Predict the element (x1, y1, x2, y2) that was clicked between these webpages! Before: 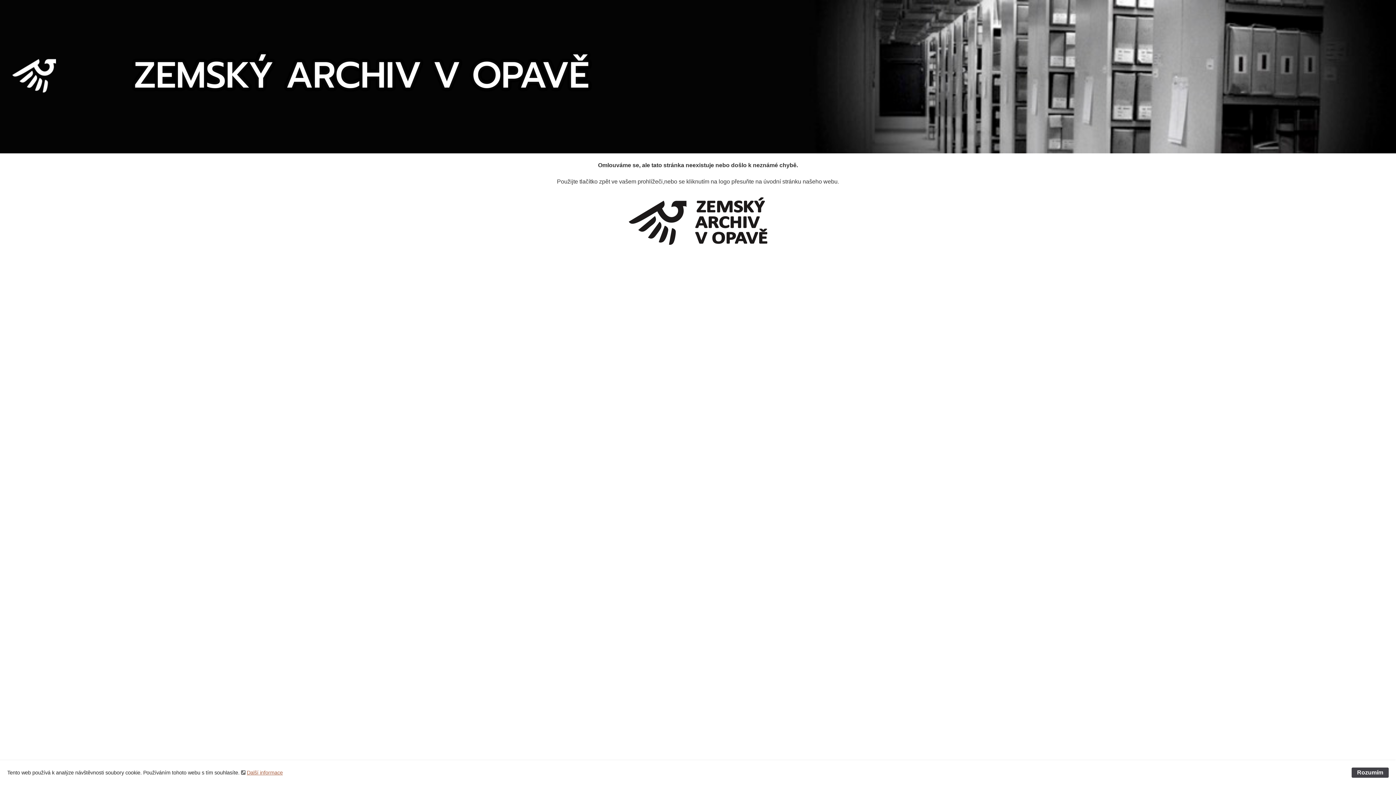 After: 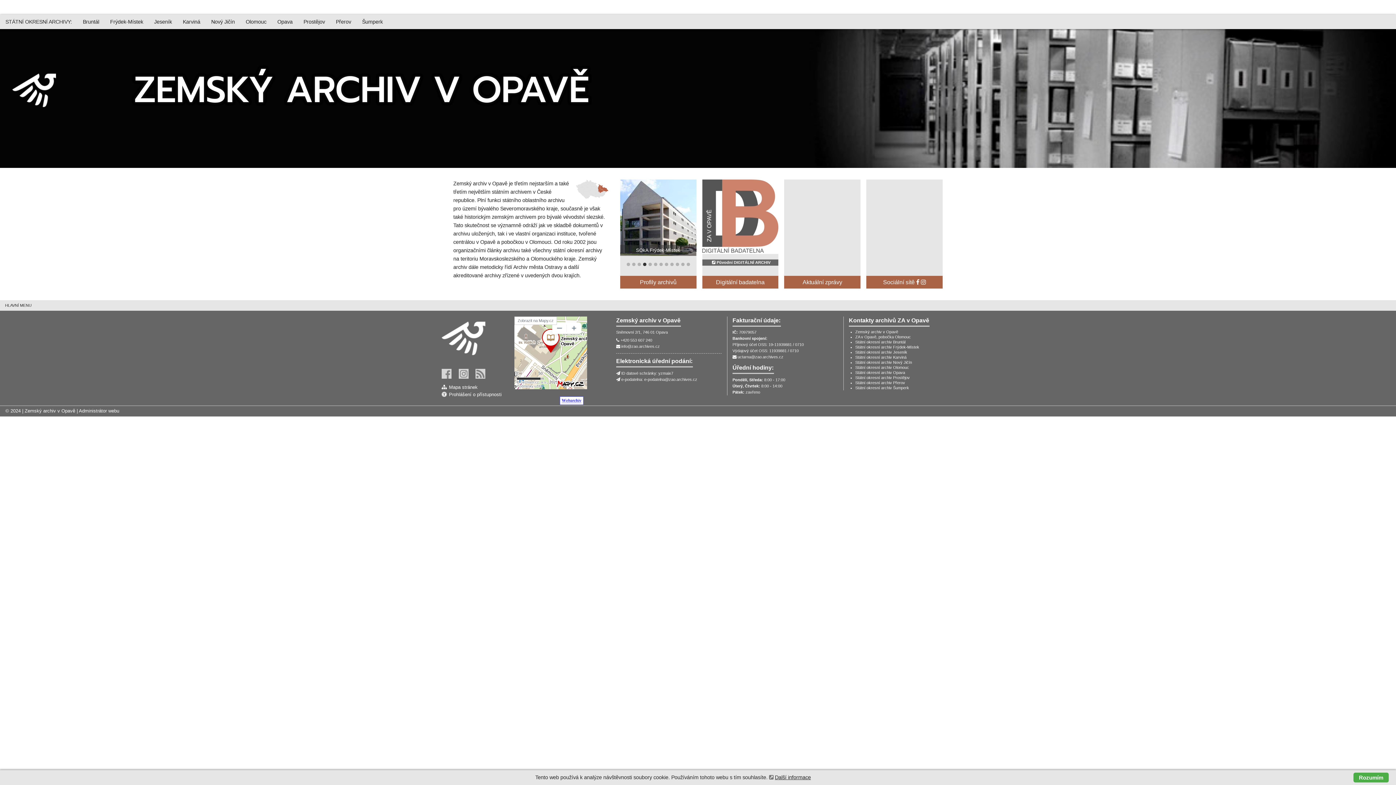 Action: bbox: (0, 197, 1396, 245)